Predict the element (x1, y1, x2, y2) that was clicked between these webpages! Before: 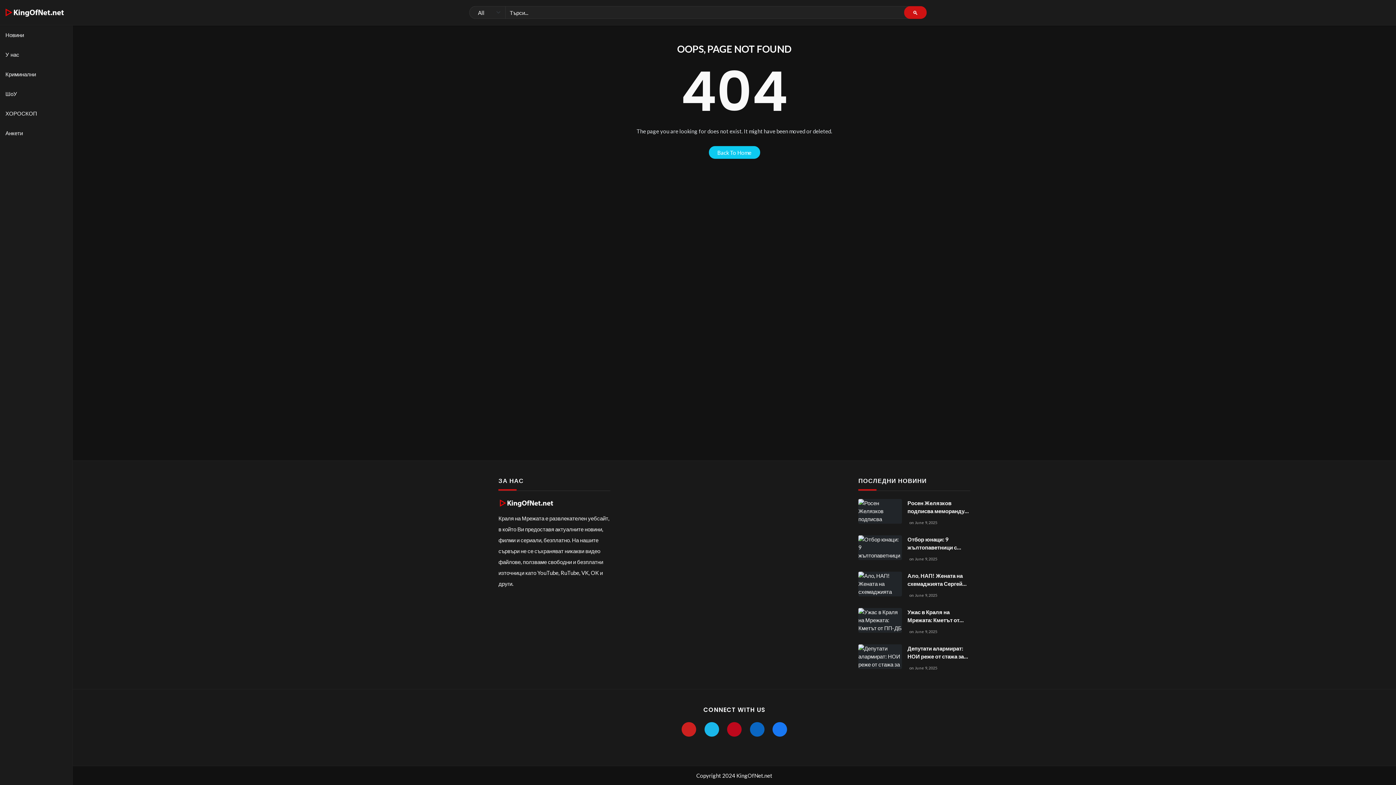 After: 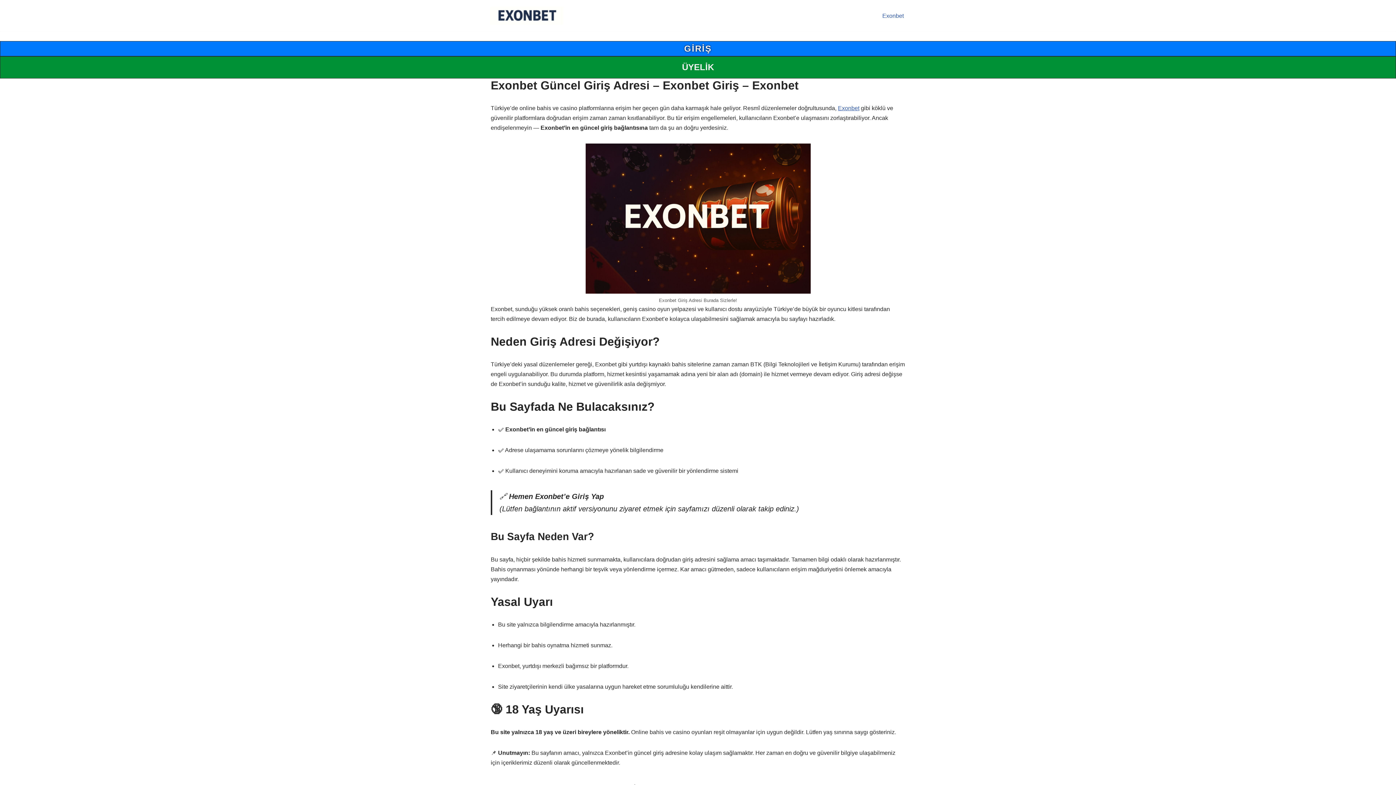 Action: label: exonbet bbox: (540, 176, 560, 182)